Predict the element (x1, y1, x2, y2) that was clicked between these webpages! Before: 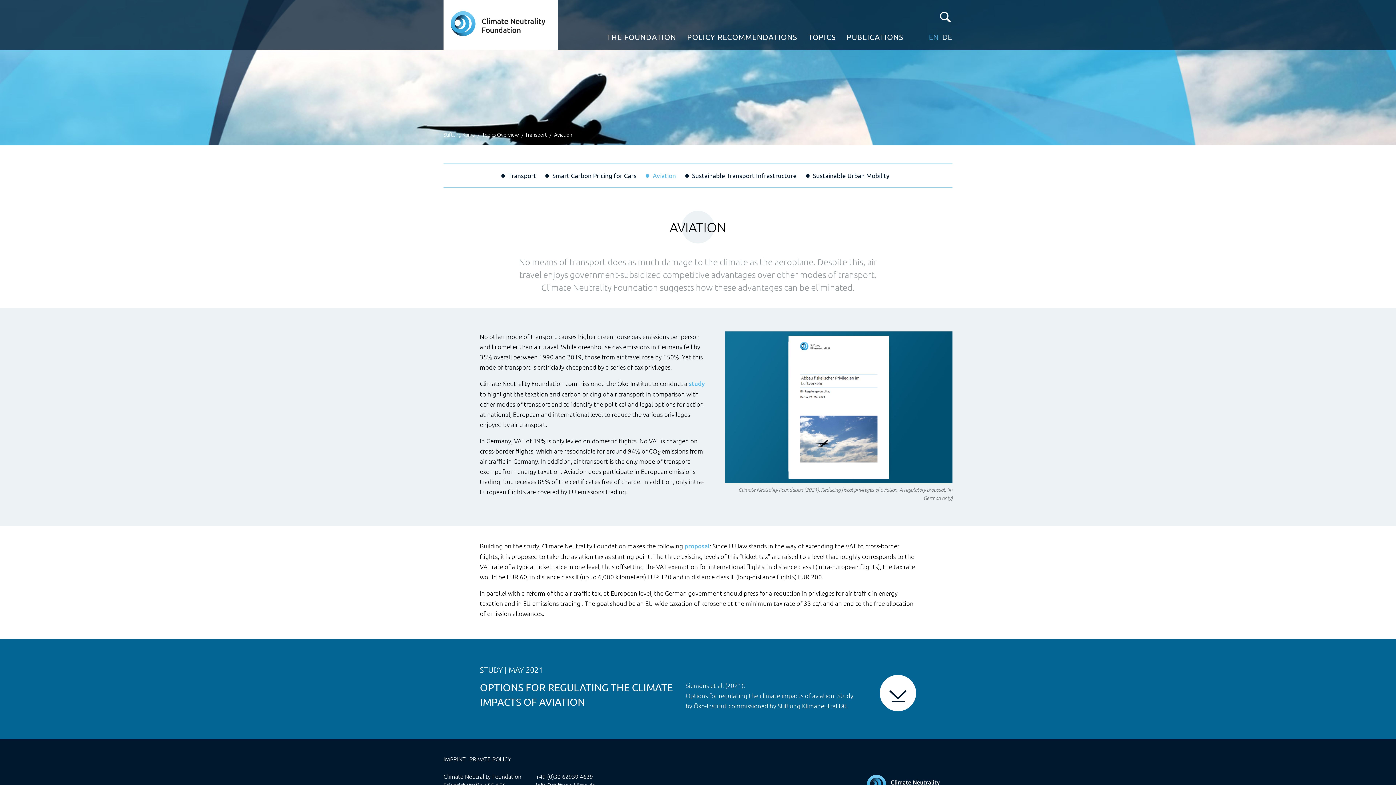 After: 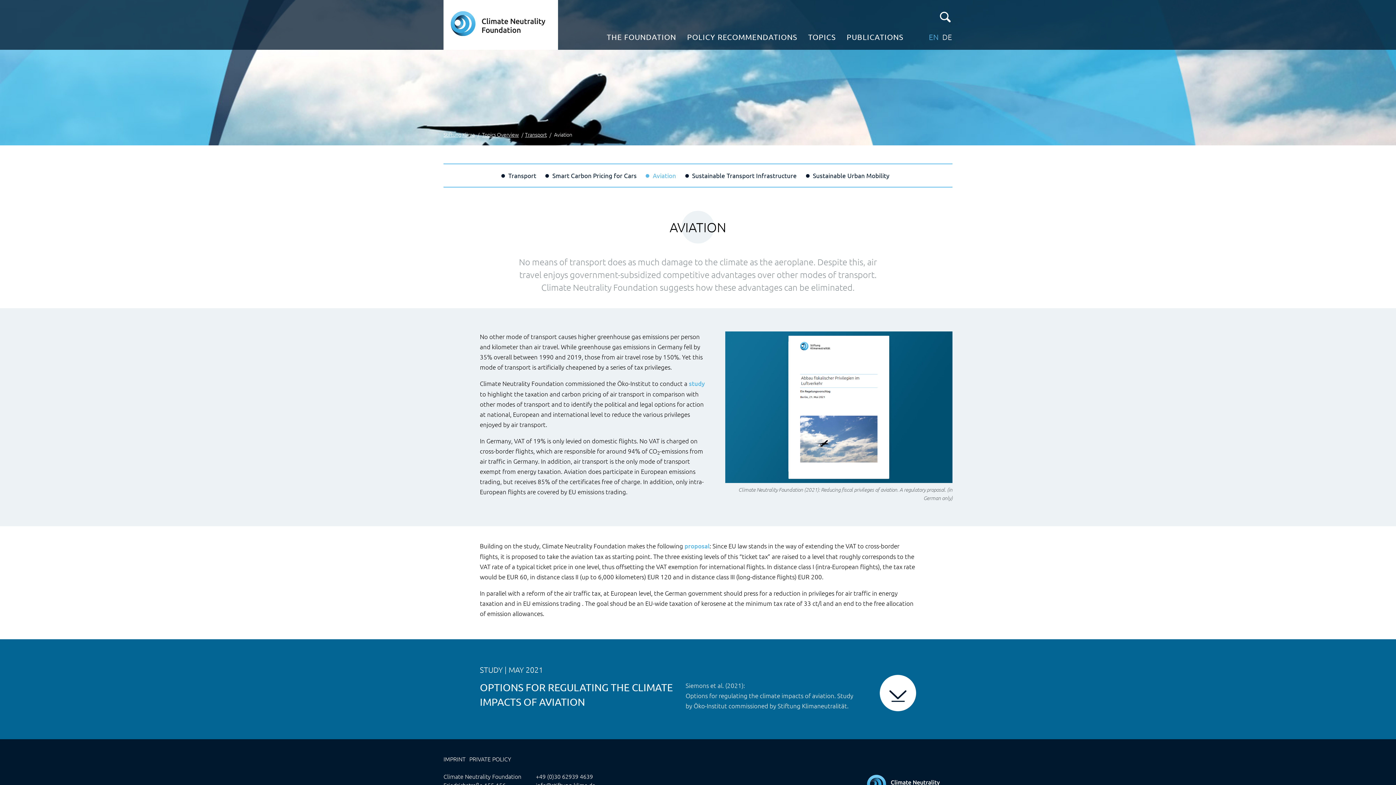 Action: label: +49 (0)30 62939 4639 bbox: (536, 772, 593, 780)